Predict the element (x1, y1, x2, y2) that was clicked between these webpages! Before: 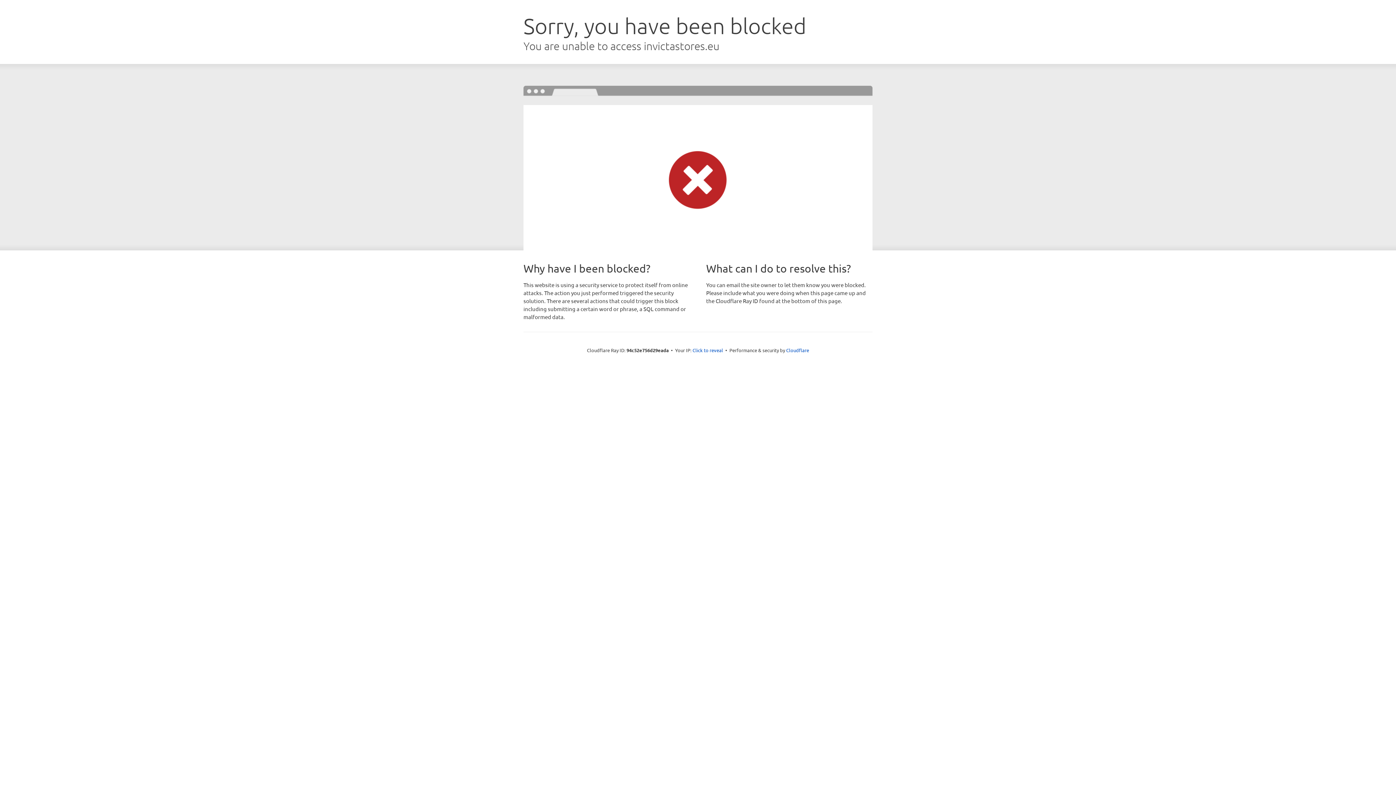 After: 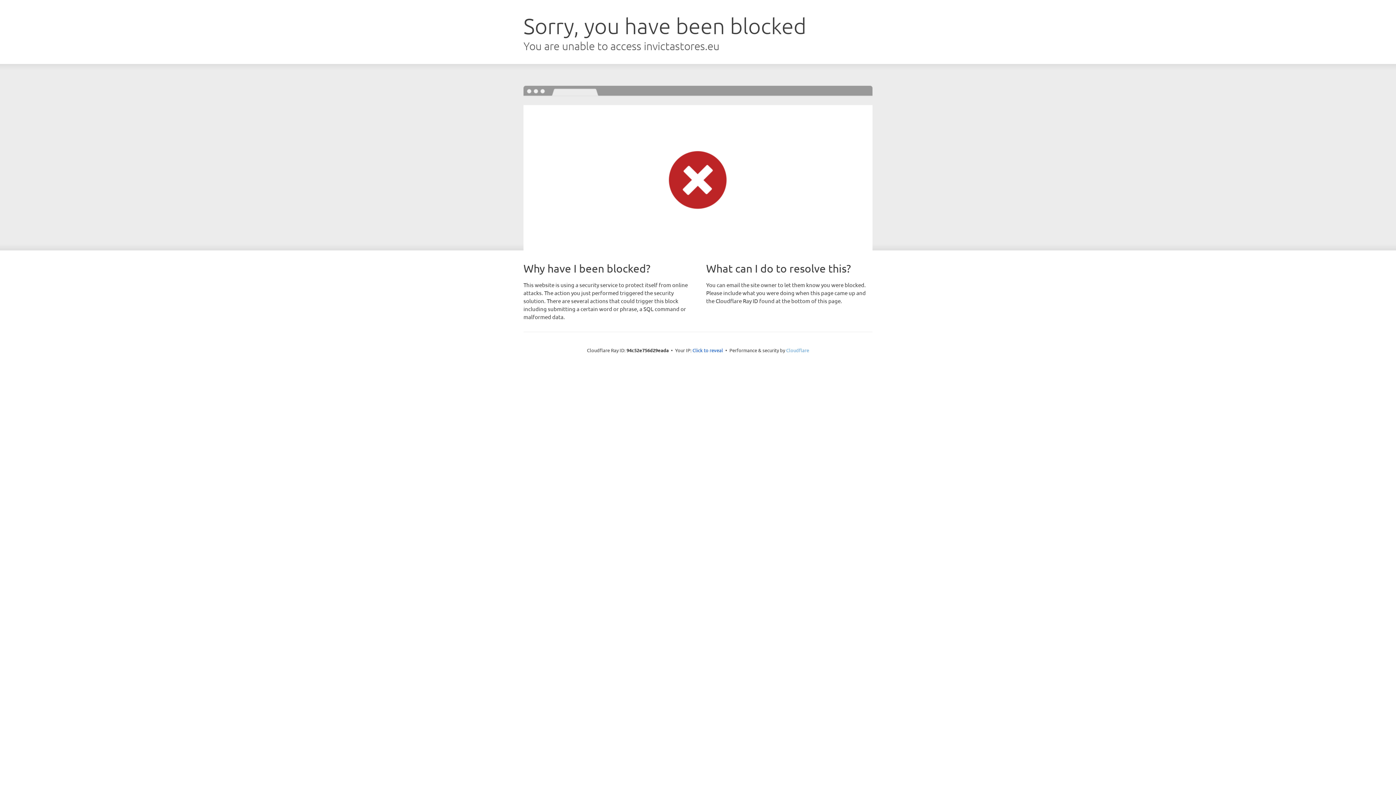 Action: bbox: (786, 347, 809, 353) label: Cloudflare